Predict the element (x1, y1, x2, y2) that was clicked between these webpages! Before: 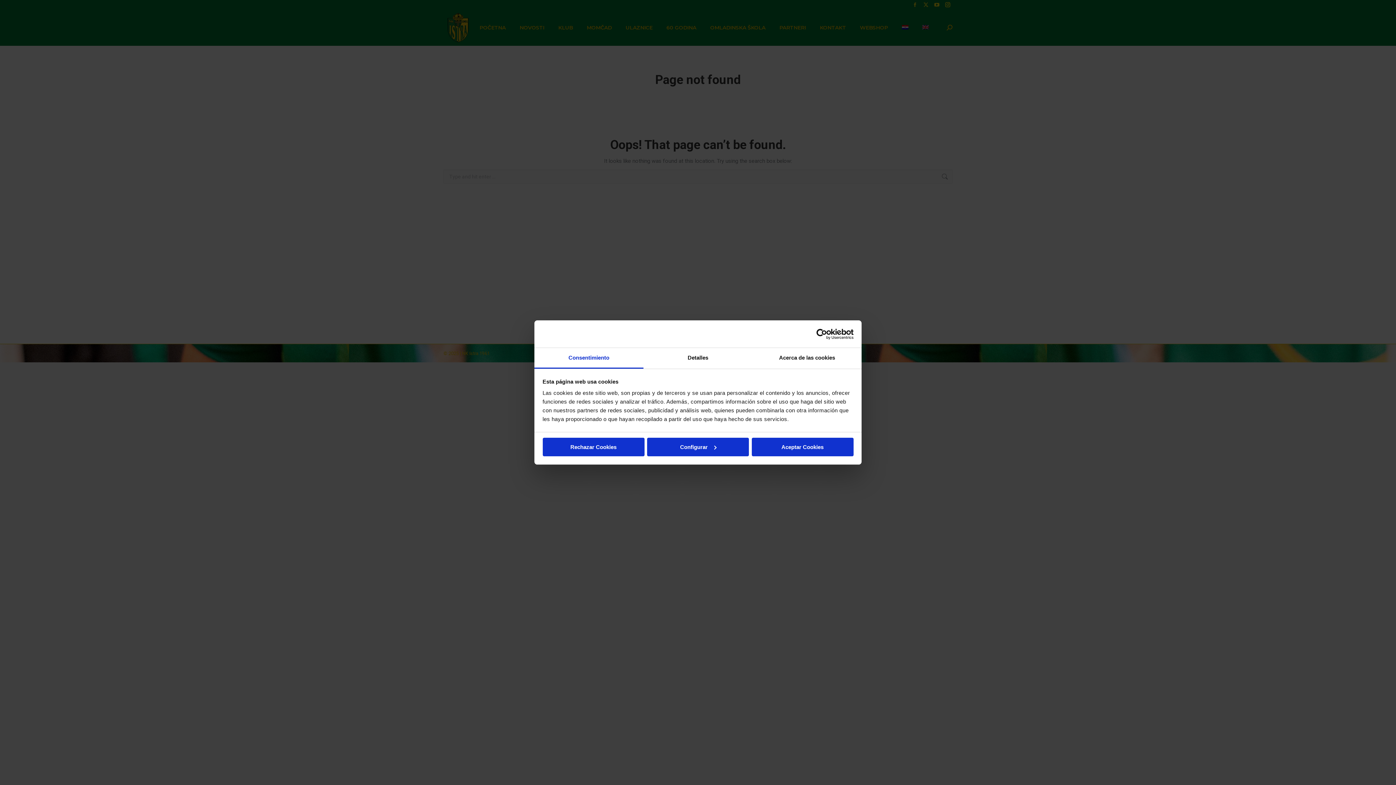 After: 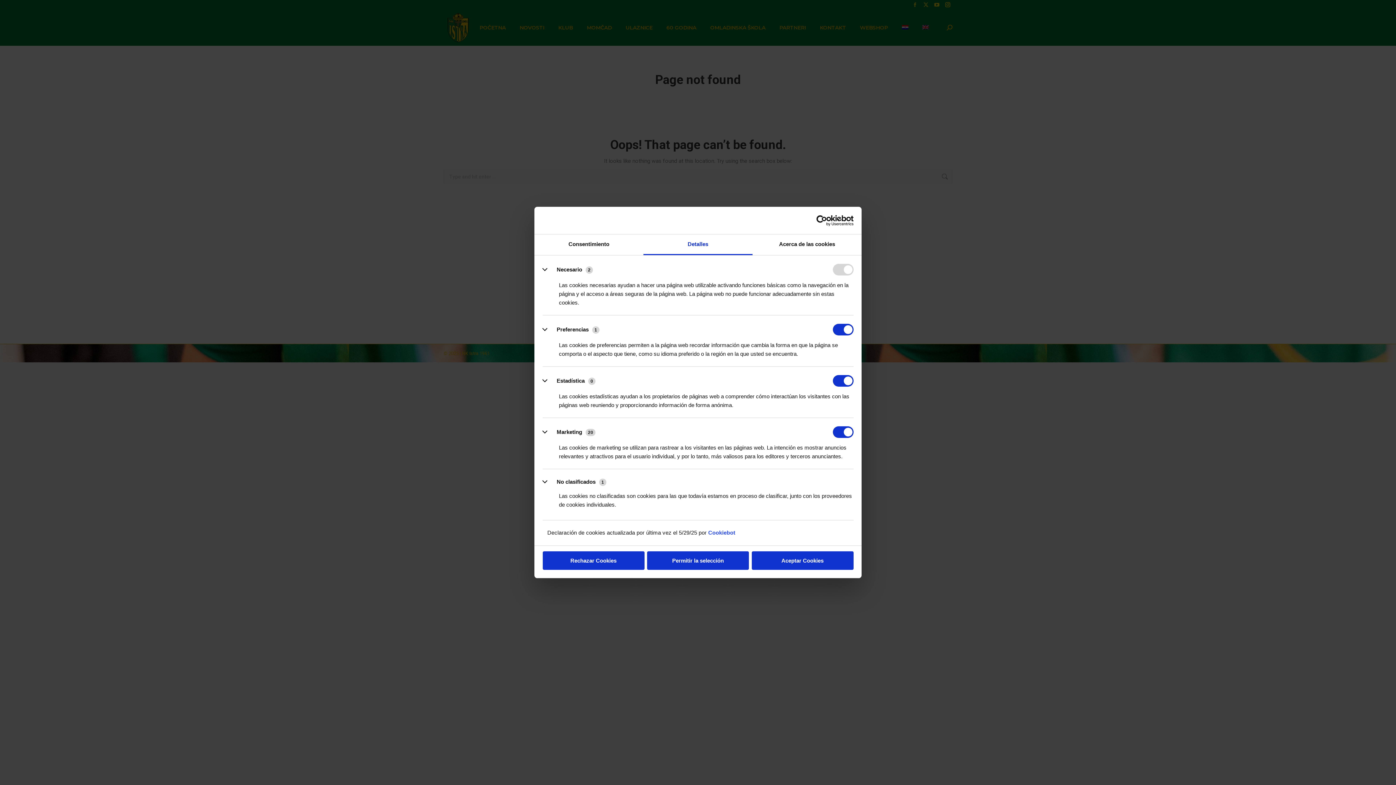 Action: label: Configurar bbox: (647, 437, 749, 456)